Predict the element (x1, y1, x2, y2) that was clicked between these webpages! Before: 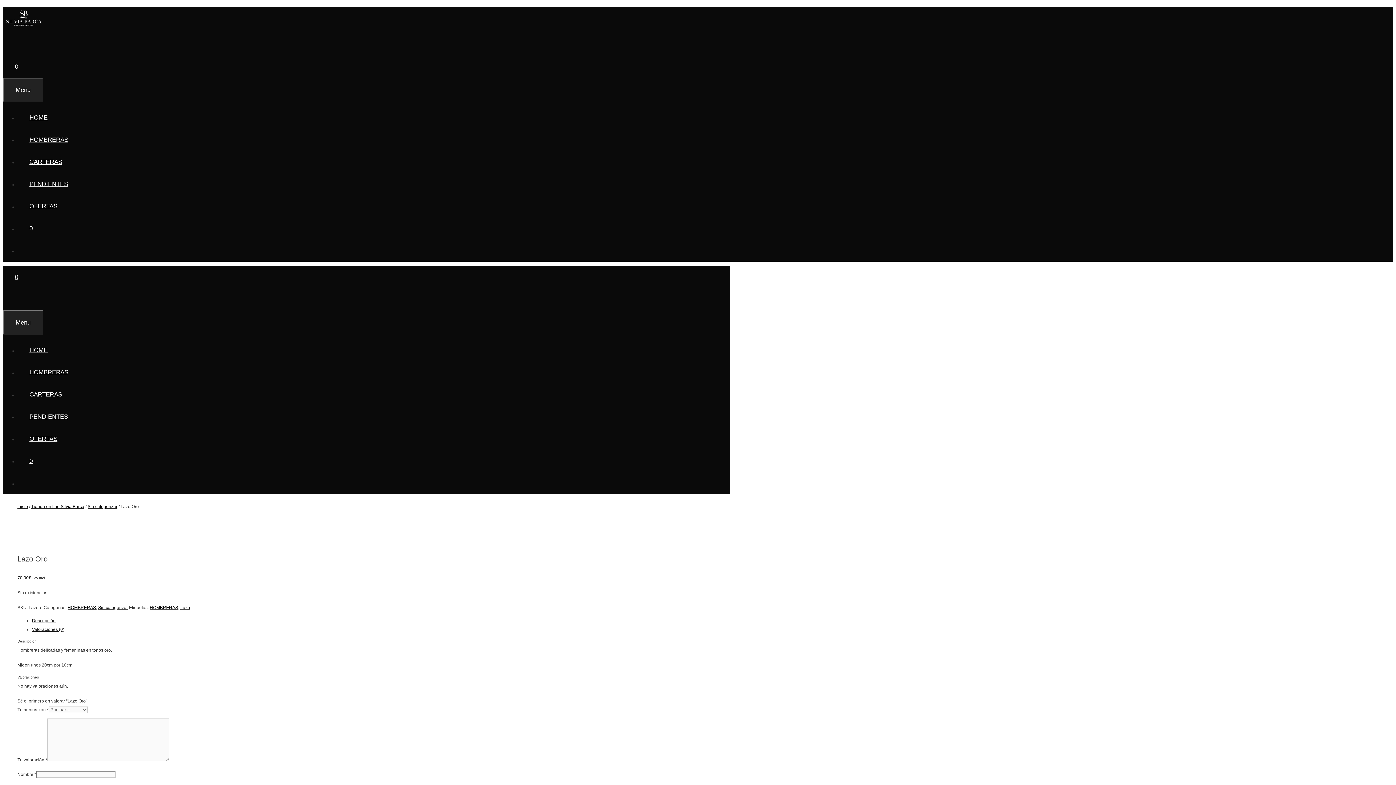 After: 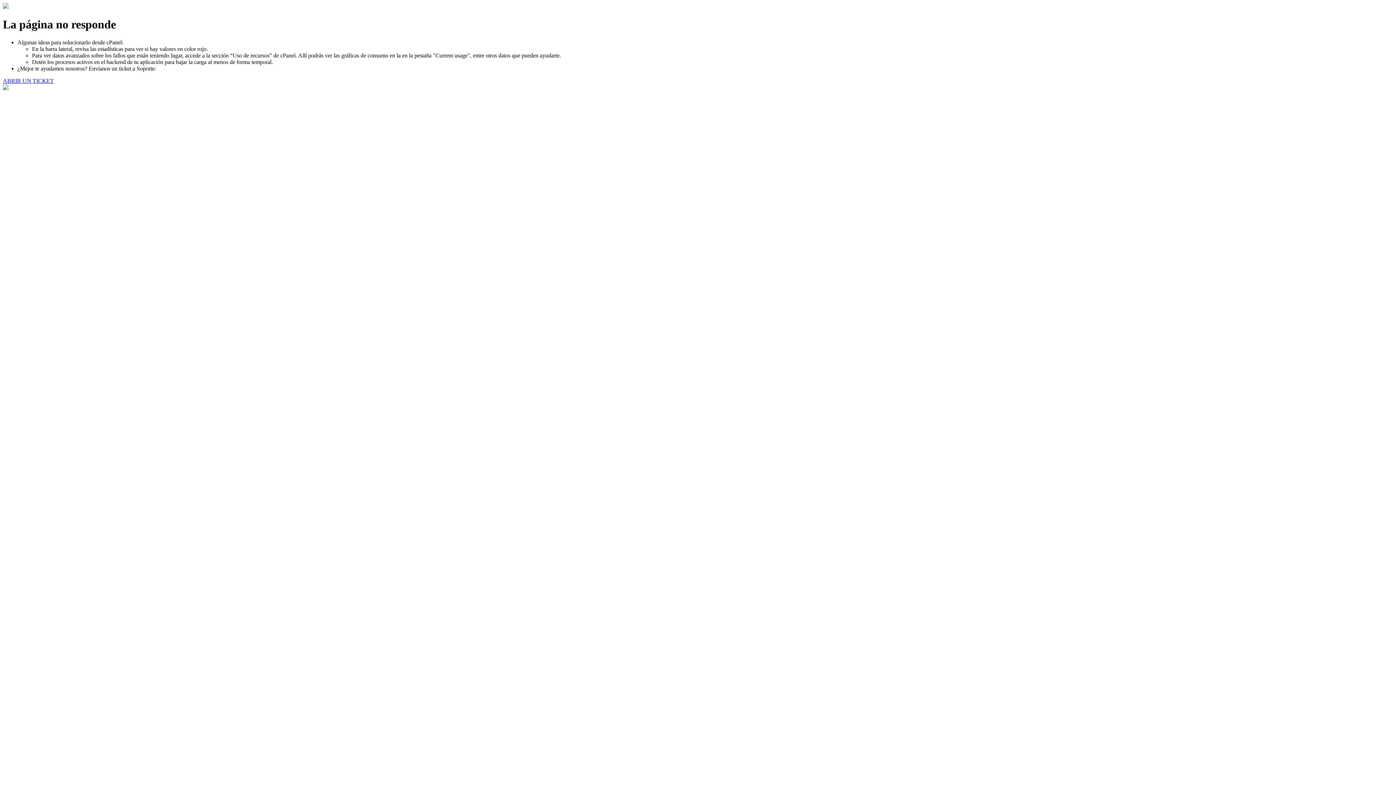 Action: bbox: (2, 273, 30, 280) label: 0